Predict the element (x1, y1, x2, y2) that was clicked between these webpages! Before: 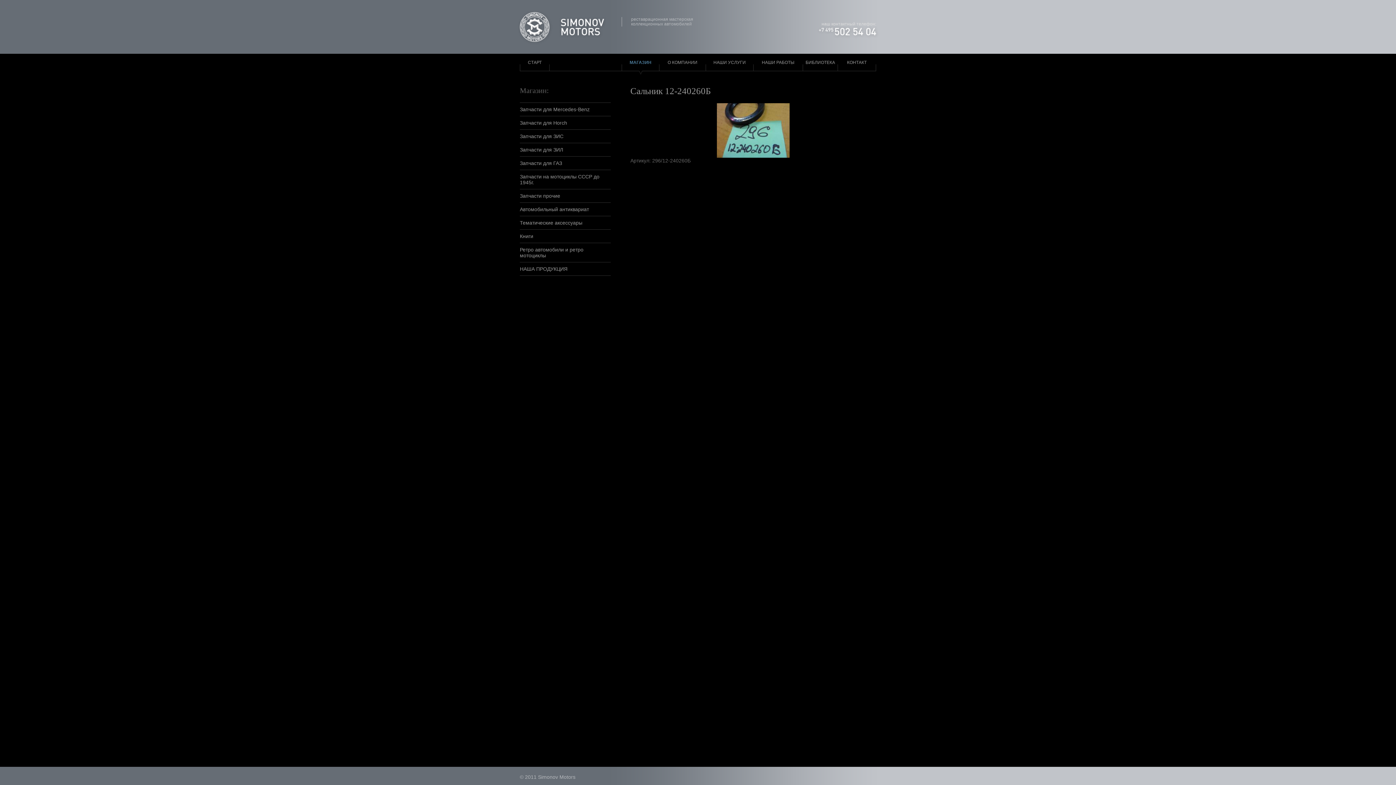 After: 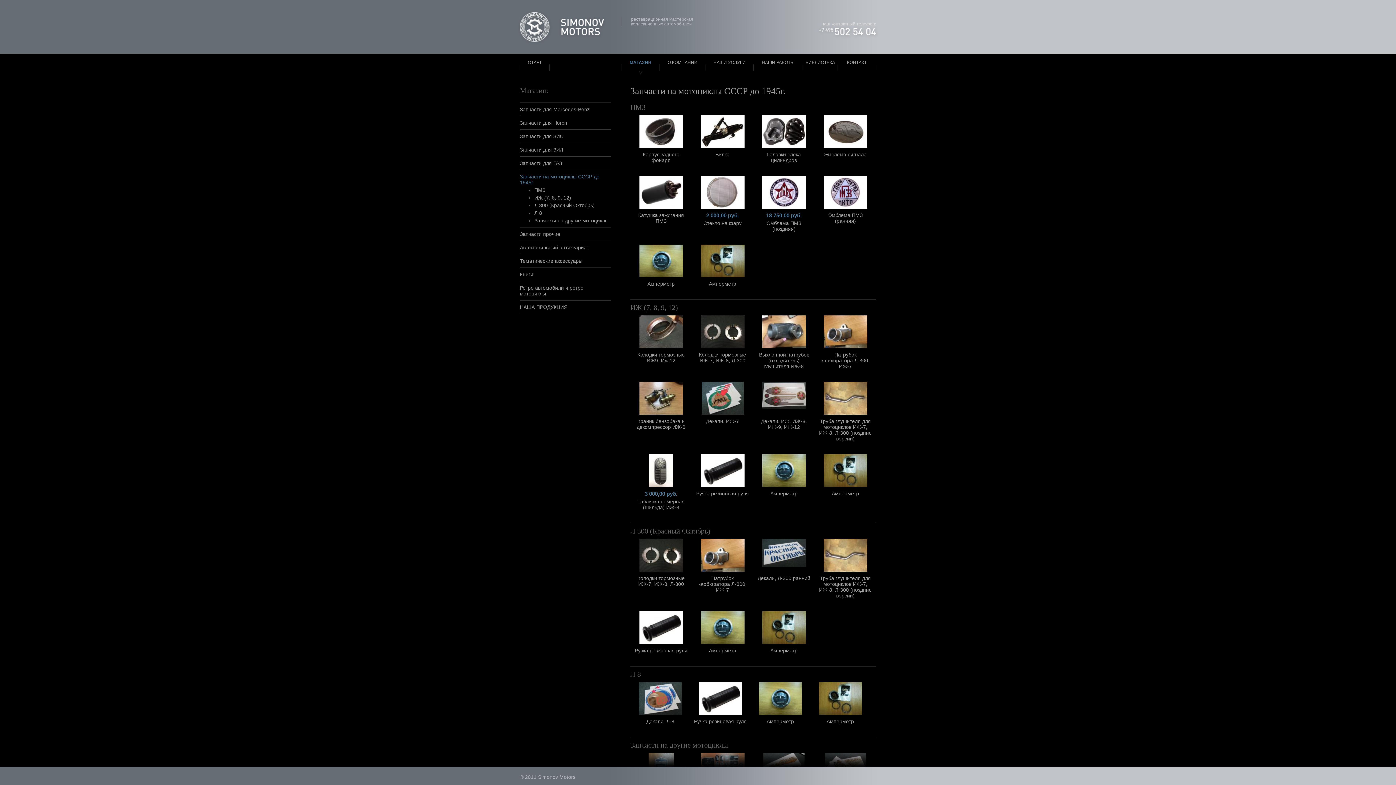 Action: label: Запчасти на мотоциклы СССР до 1945г. bbox: (520, 173, 610, 185)